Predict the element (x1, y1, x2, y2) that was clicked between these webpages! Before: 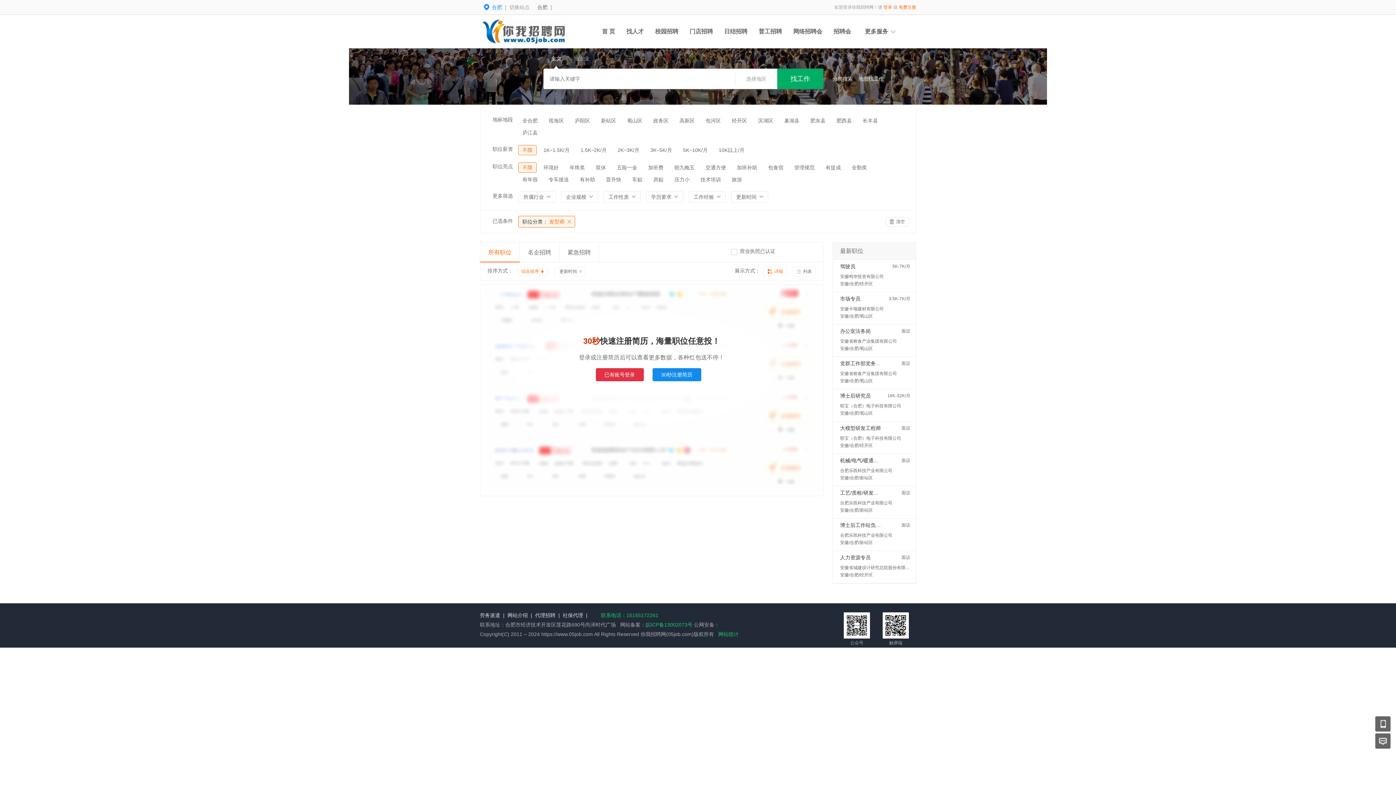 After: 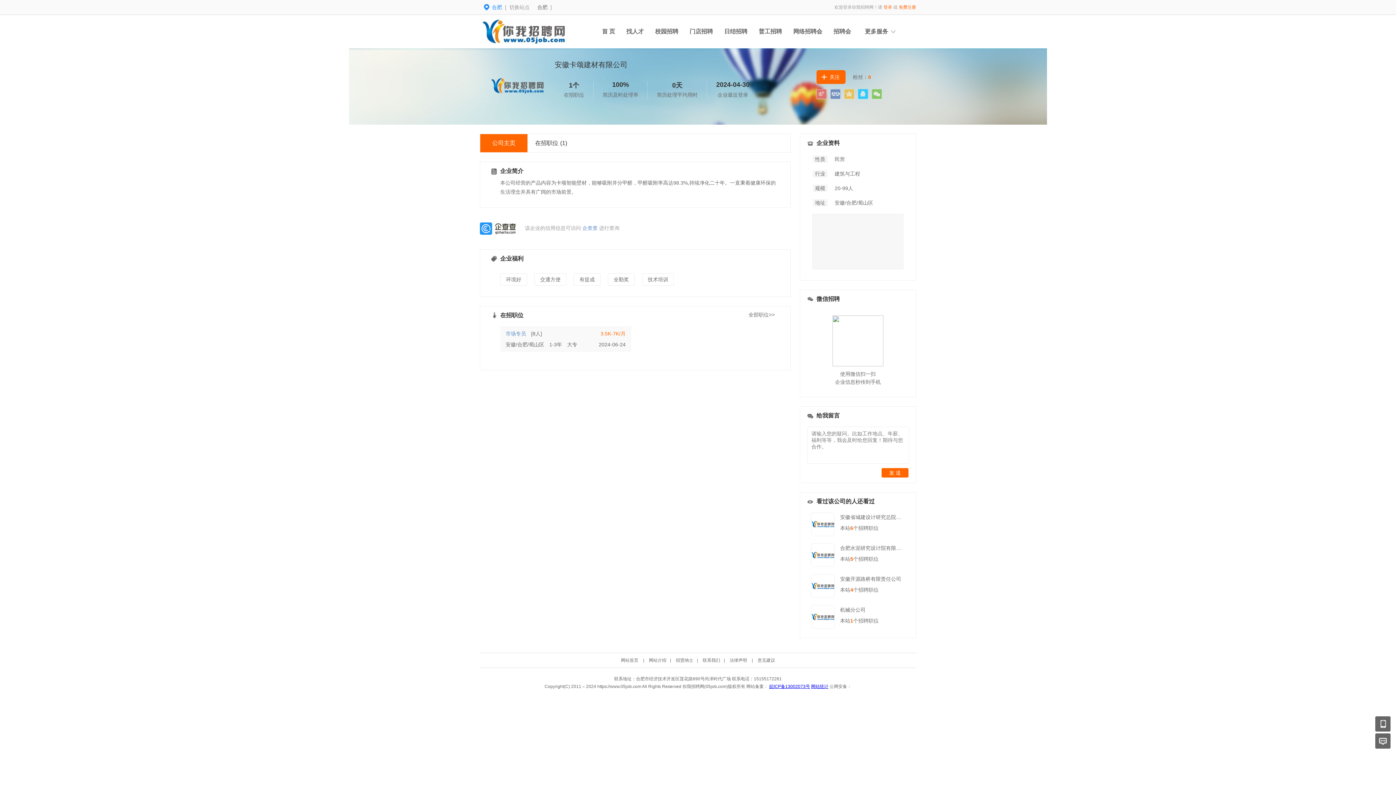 Action: label: 安徽卡颂建材有限公司 bbox: (840, 306, 884, 311)